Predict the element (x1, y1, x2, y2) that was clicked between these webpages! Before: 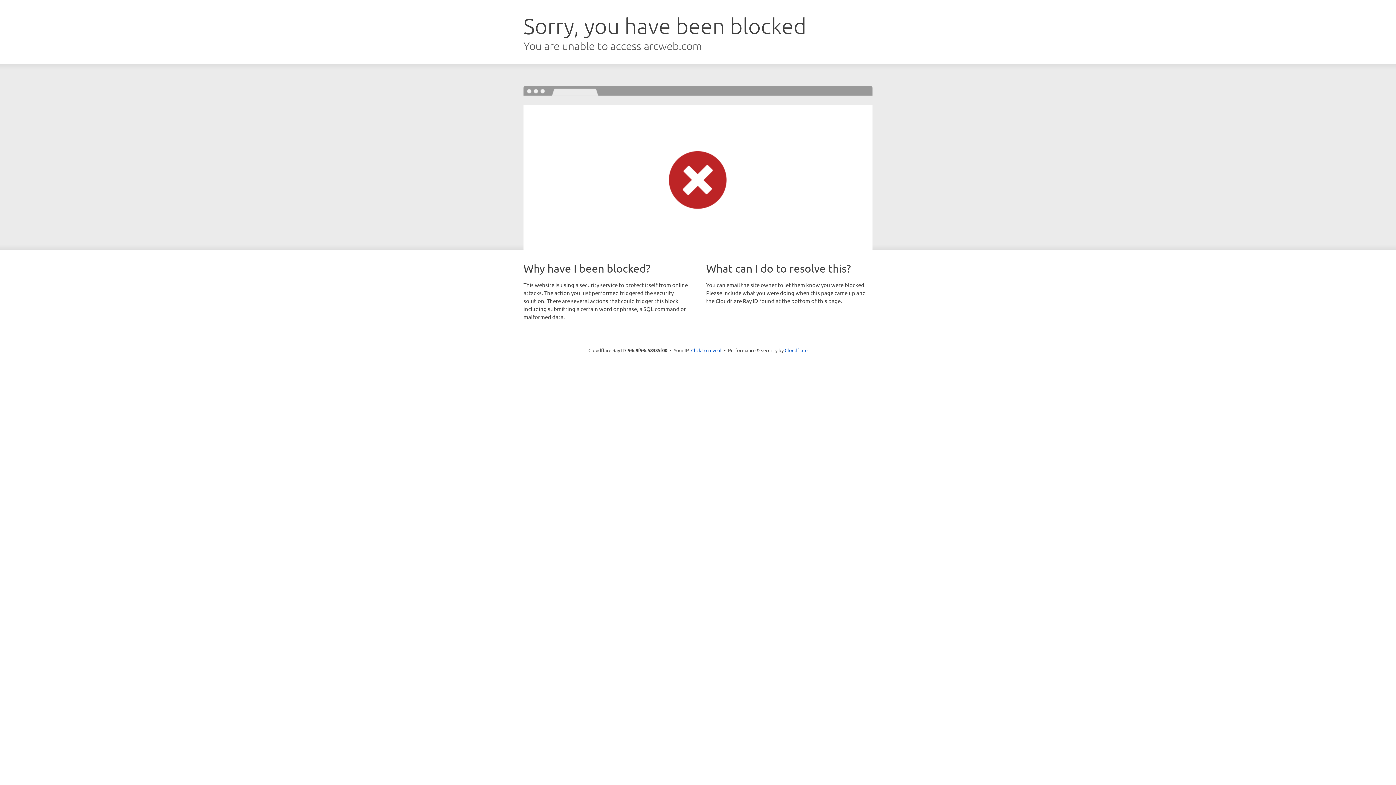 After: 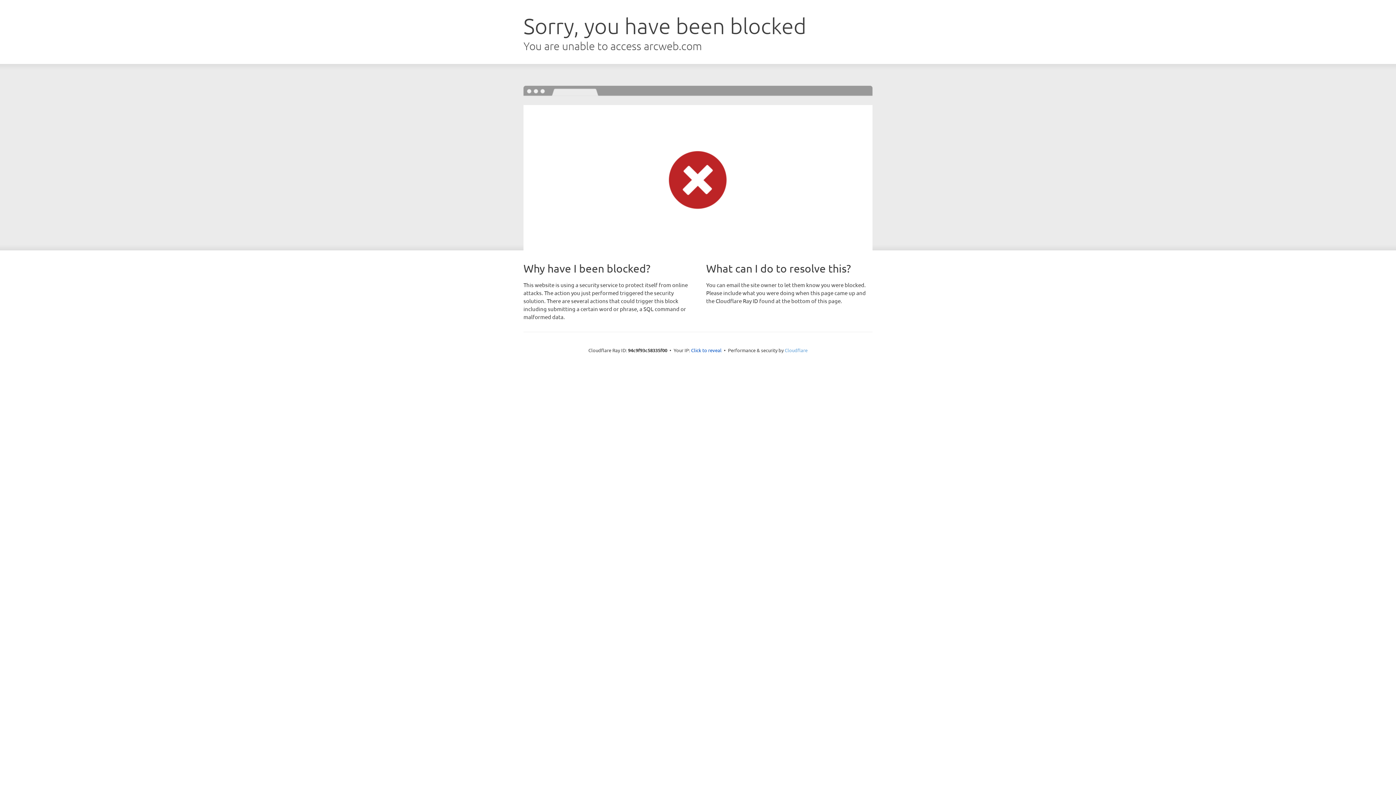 Action: label: Cloudflare bbox: (784, 347, 807, 353)